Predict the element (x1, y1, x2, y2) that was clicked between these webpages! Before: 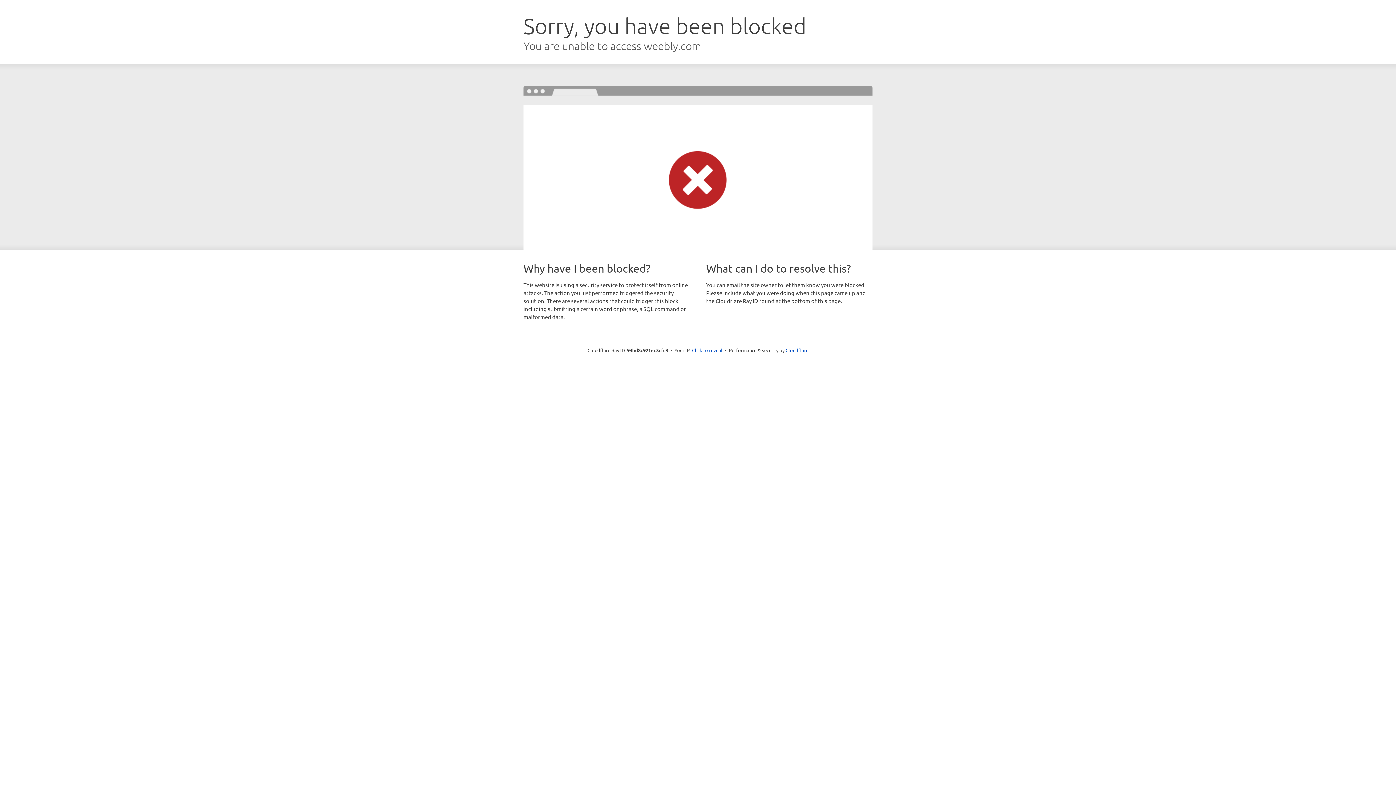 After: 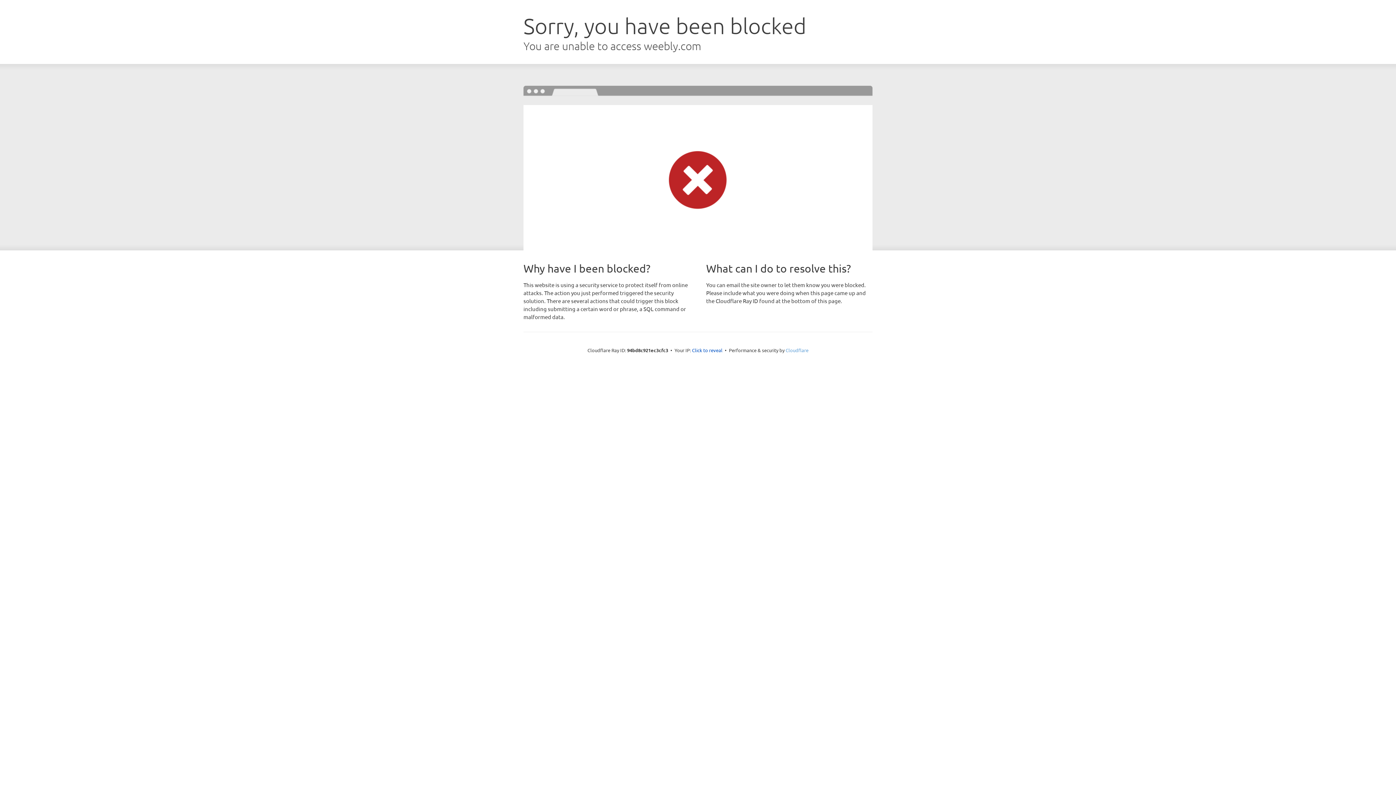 Action: bbox: (785, 347, 808, 353) label: Cloudflare